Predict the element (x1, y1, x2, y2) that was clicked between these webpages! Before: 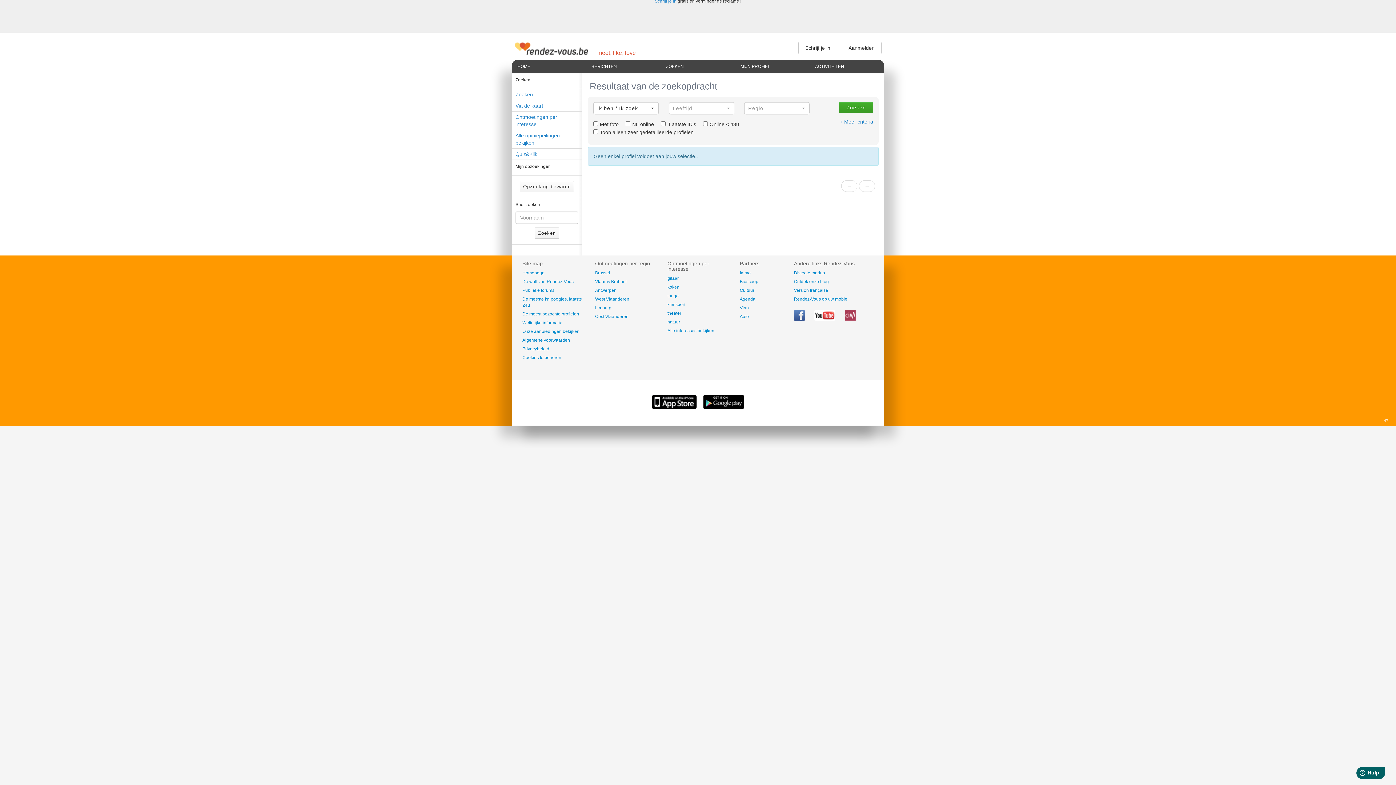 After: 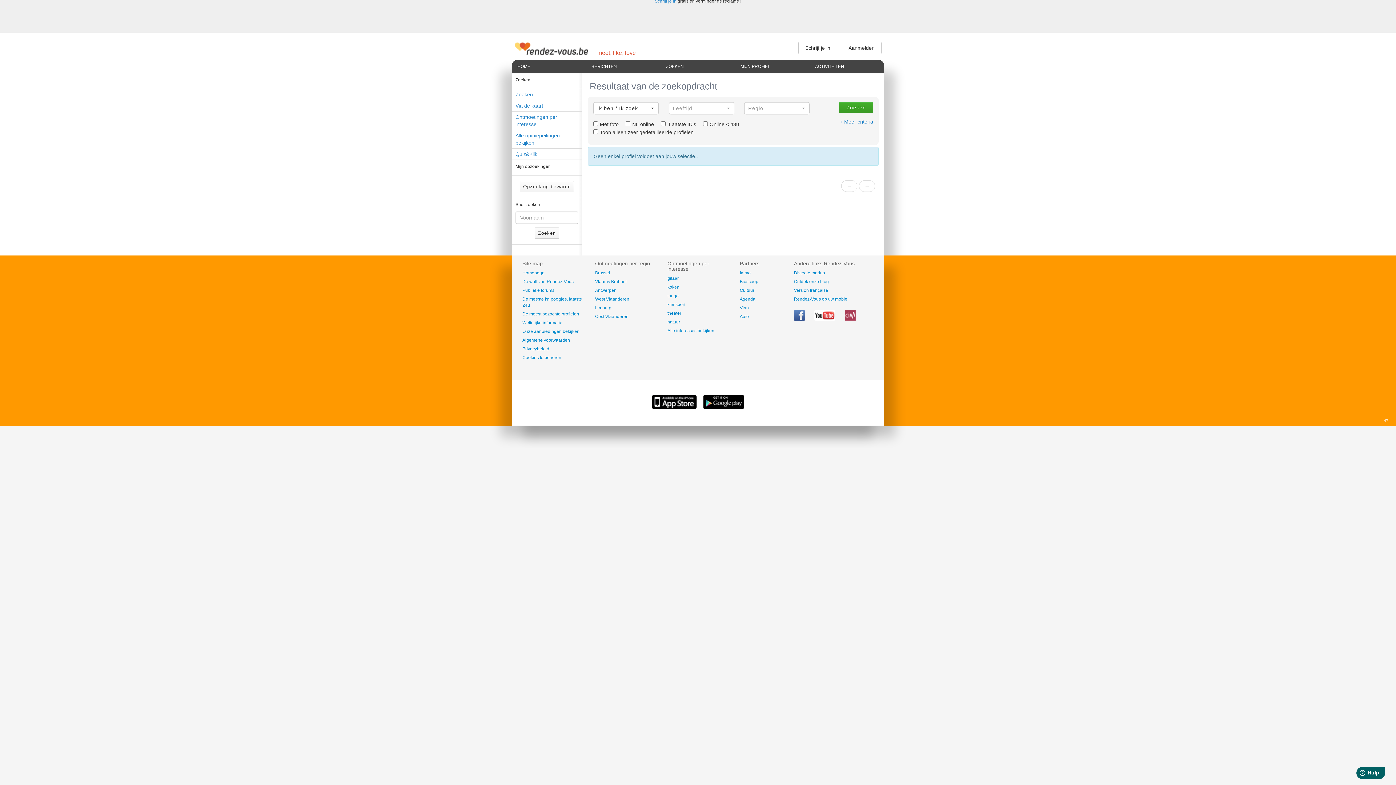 Action: bbox: (703, 404, 744, 410)